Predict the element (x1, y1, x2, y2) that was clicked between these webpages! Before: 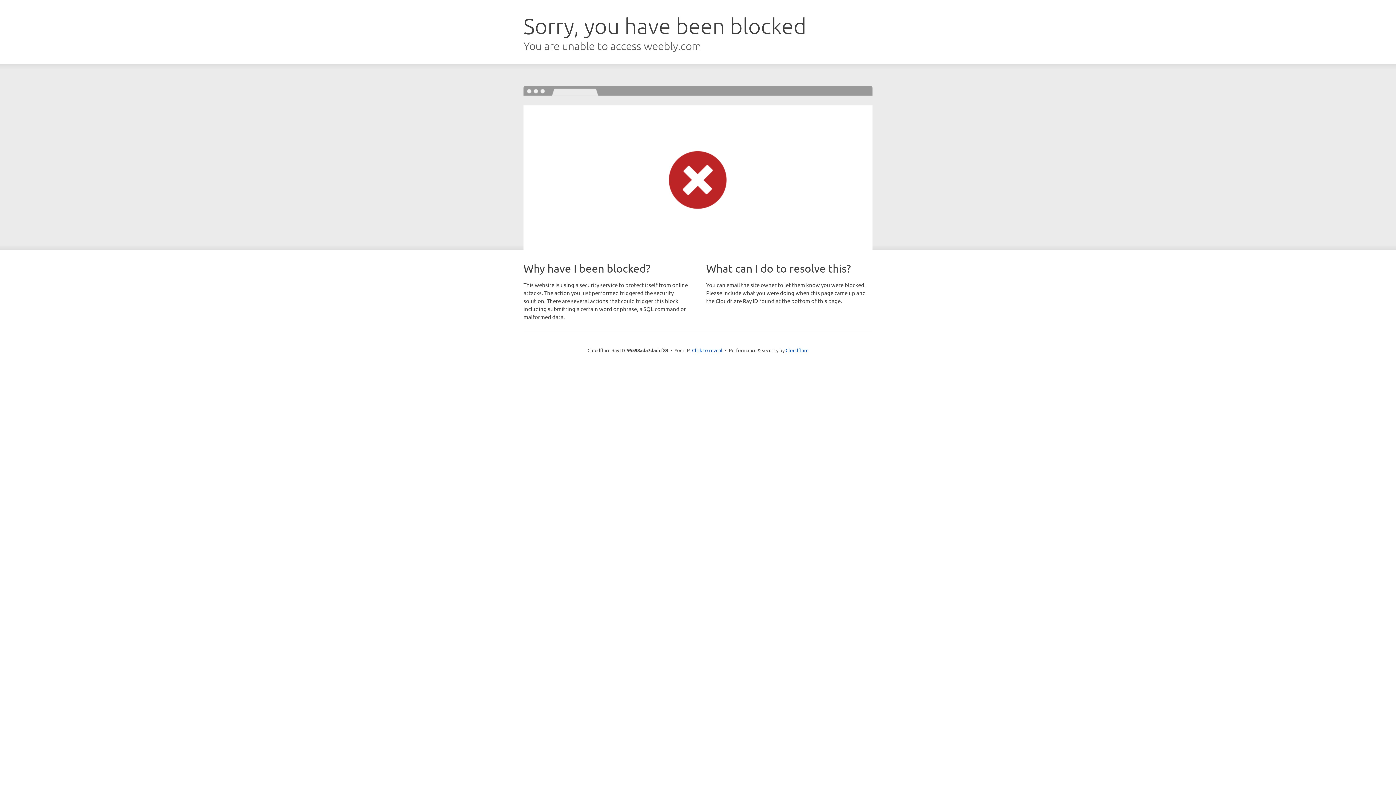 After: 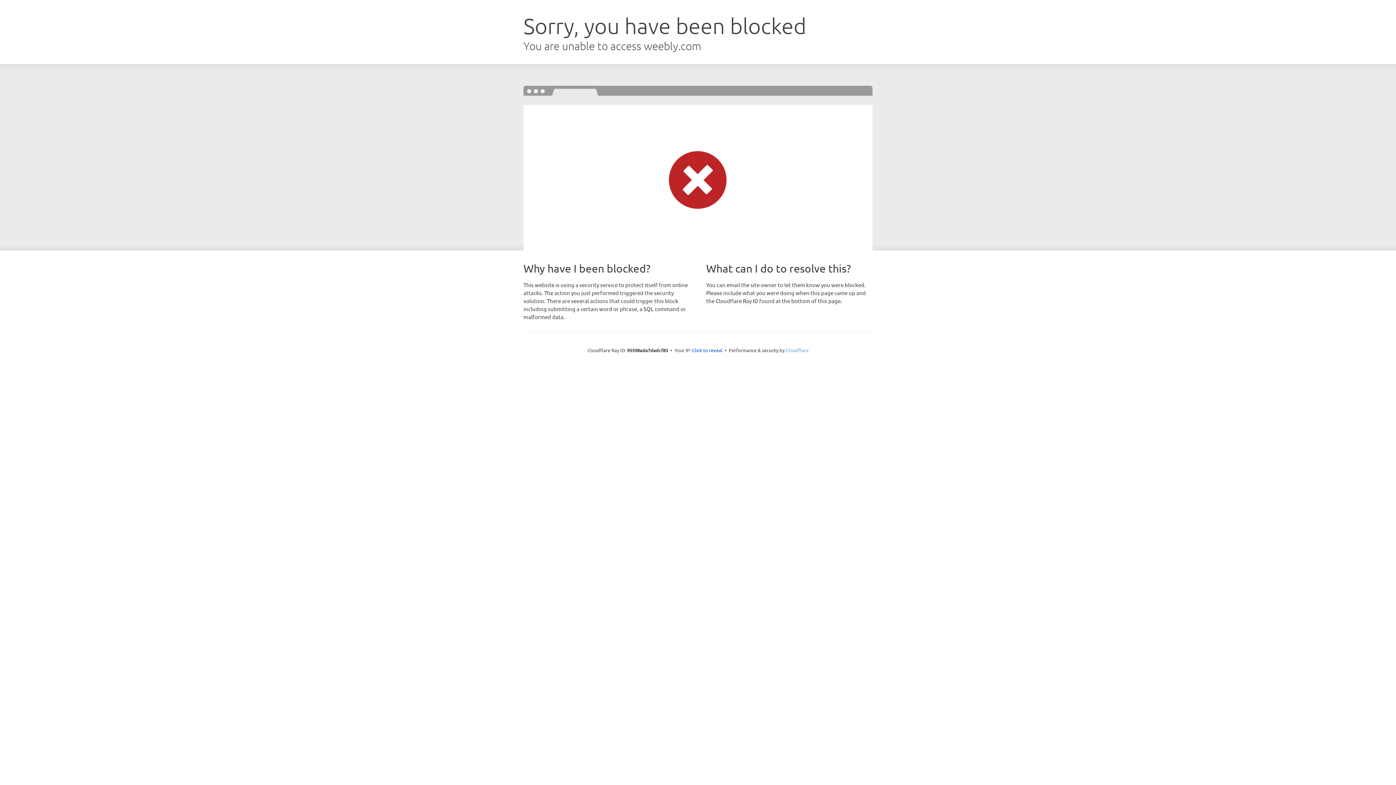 Action: label: Cloudflare bbox: (785, 347, 808, 353)